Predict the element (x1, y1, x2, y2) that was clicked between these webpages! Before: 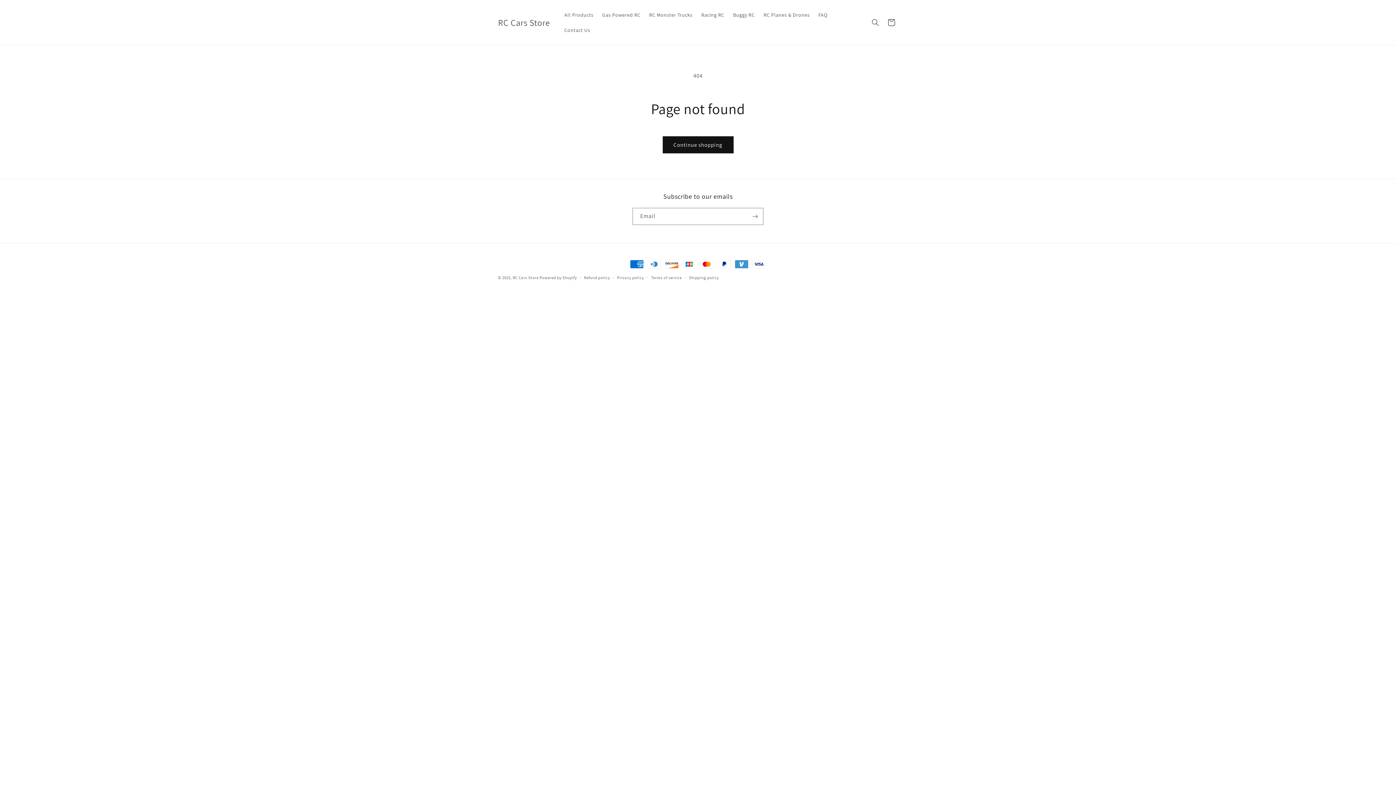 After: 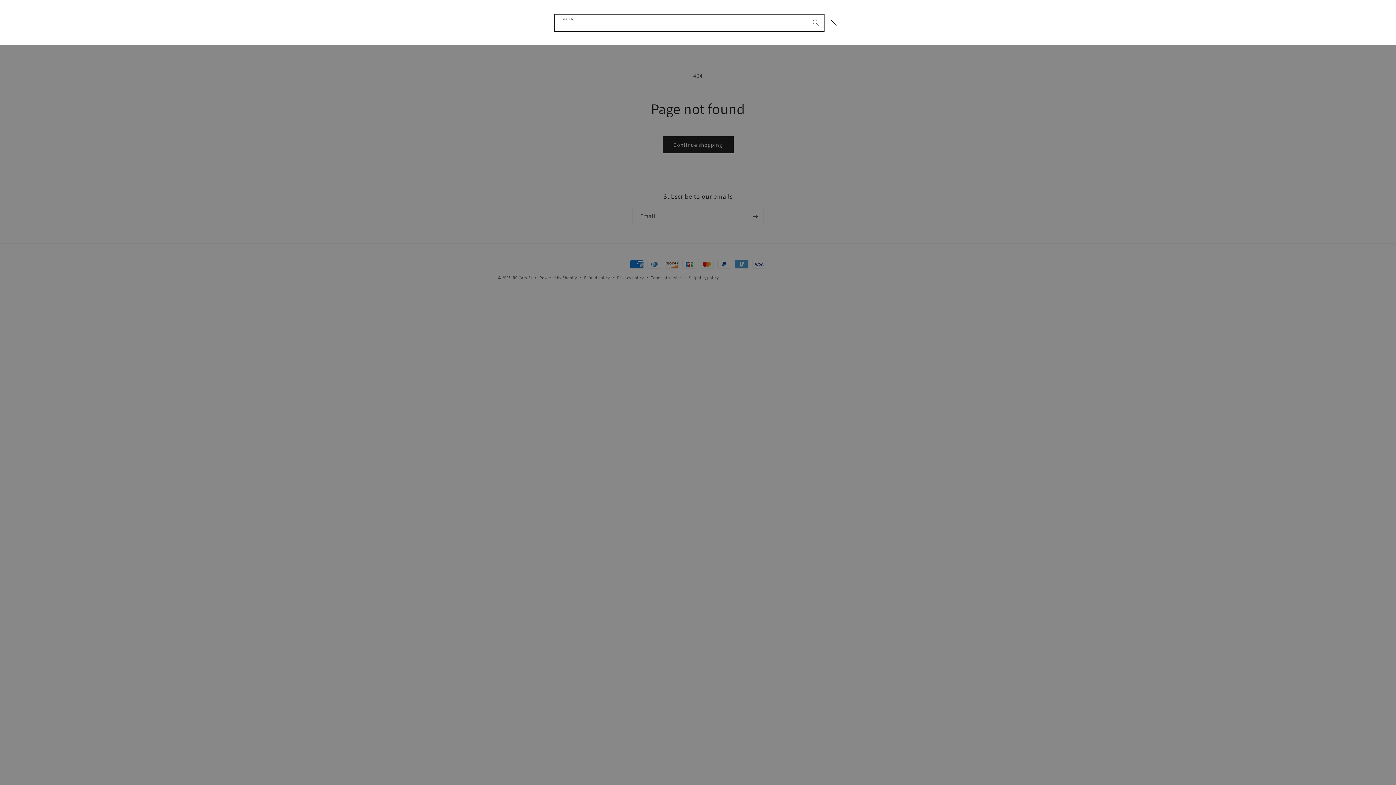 Action: bbox: (867, 14, 883, 30) label: Search